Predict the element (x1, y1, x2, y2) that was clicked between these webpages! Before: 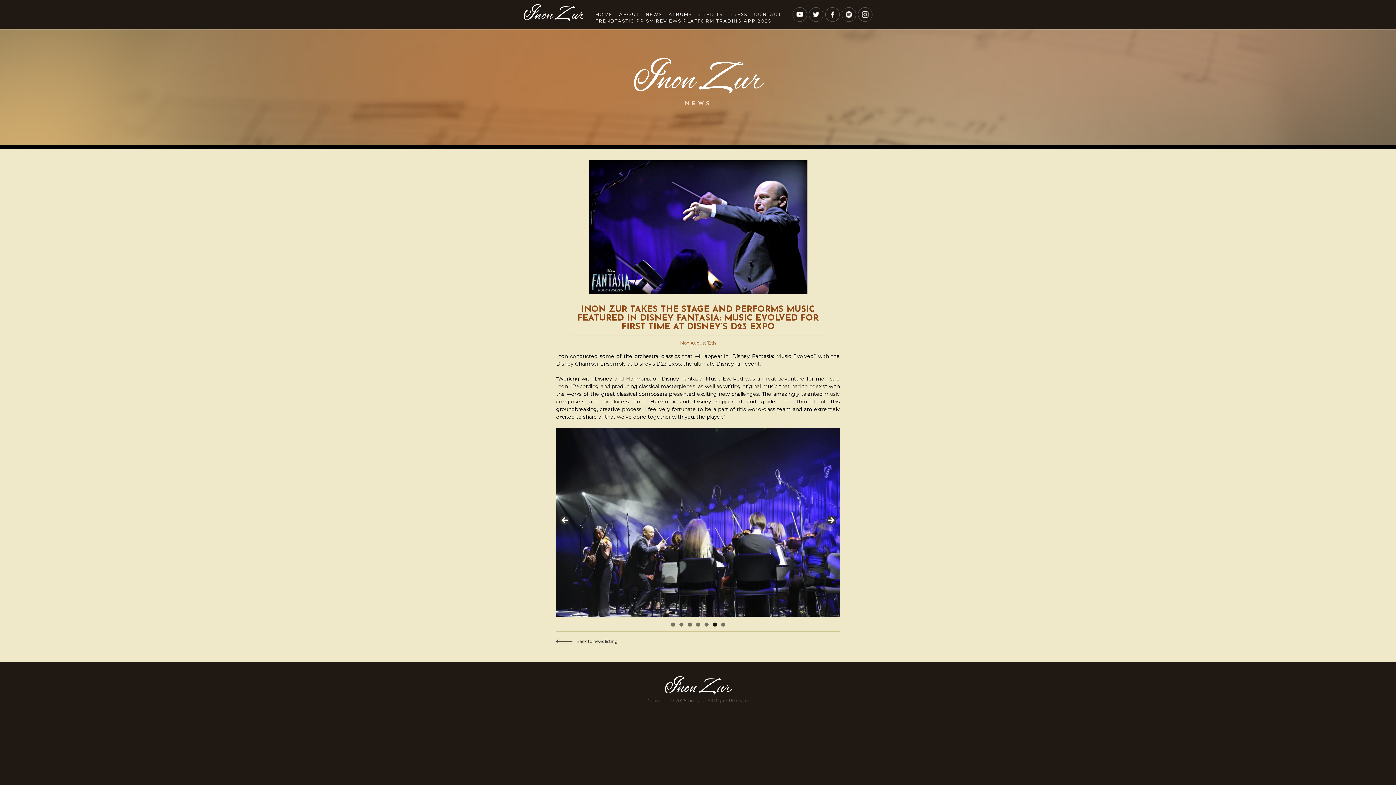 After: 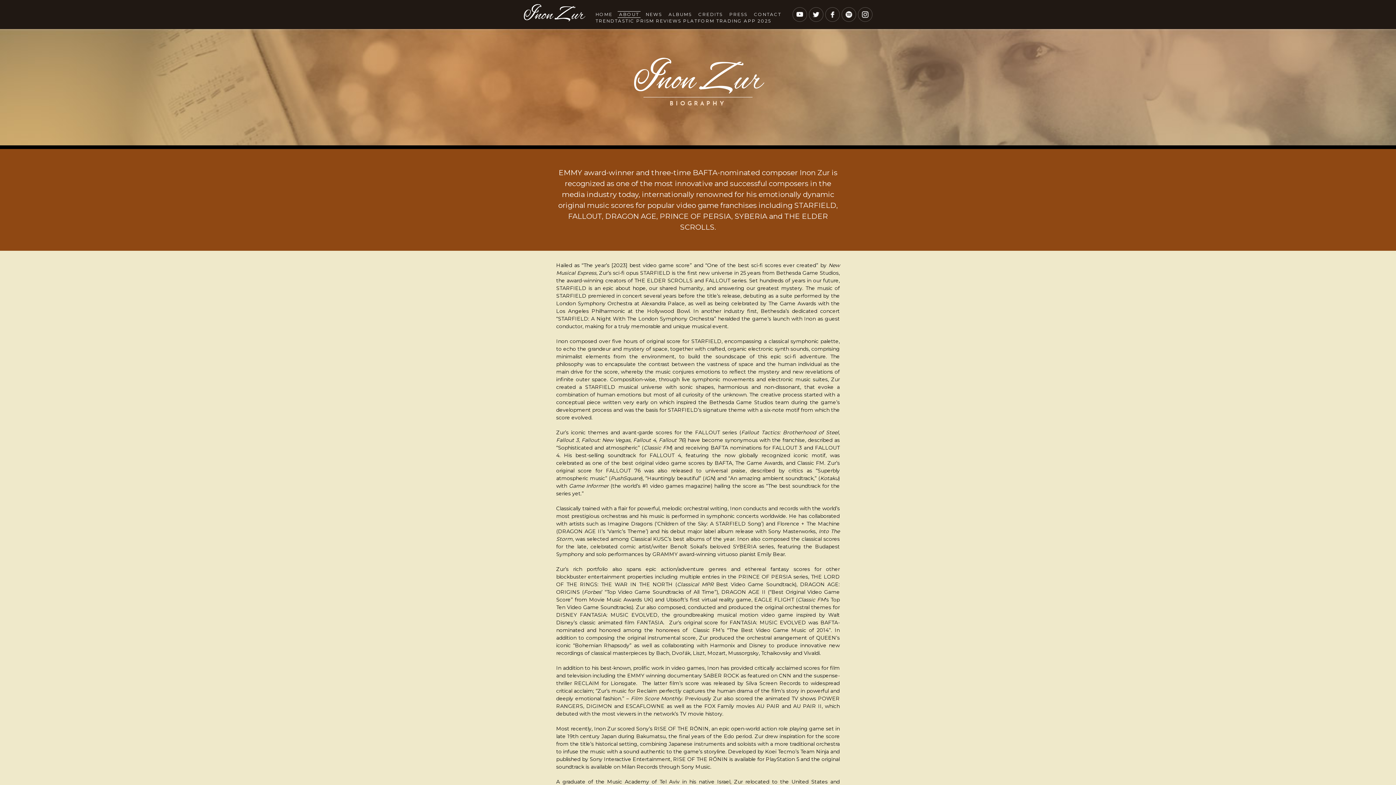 Action: bbox: (617, 11, 640, 17) label: ABOUT